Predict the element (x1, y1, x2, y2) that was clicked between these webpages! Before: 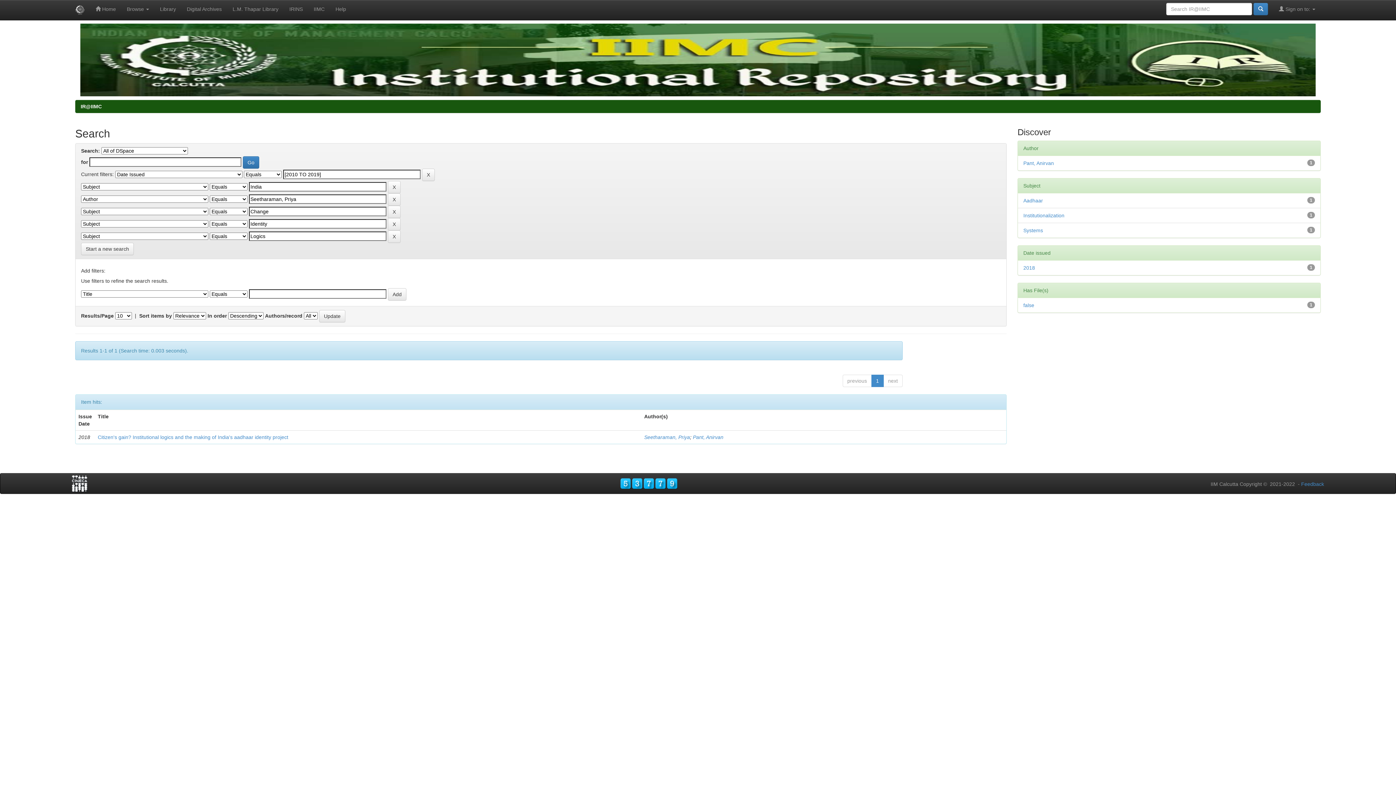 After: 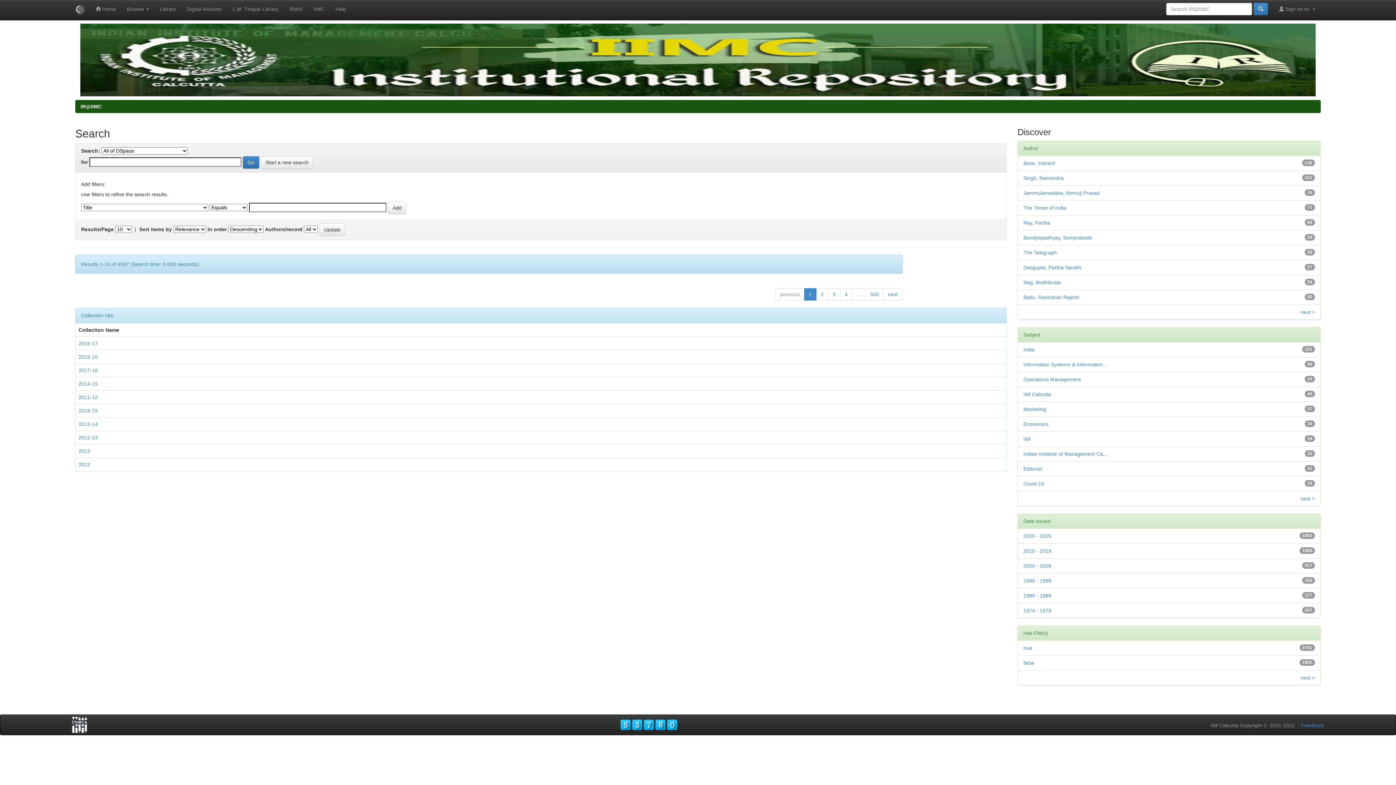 Action: bbox: (81, 242, 133, 255) label: Start a new search